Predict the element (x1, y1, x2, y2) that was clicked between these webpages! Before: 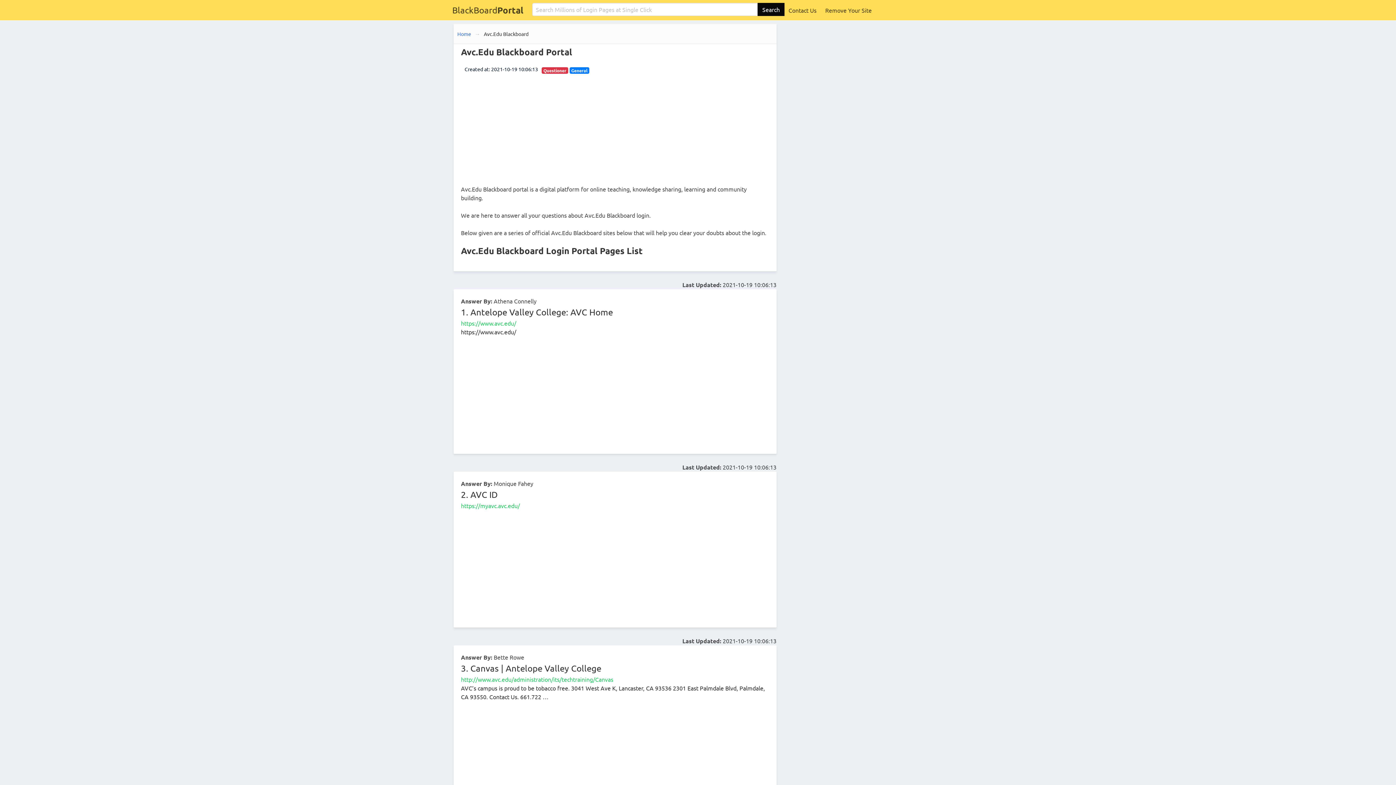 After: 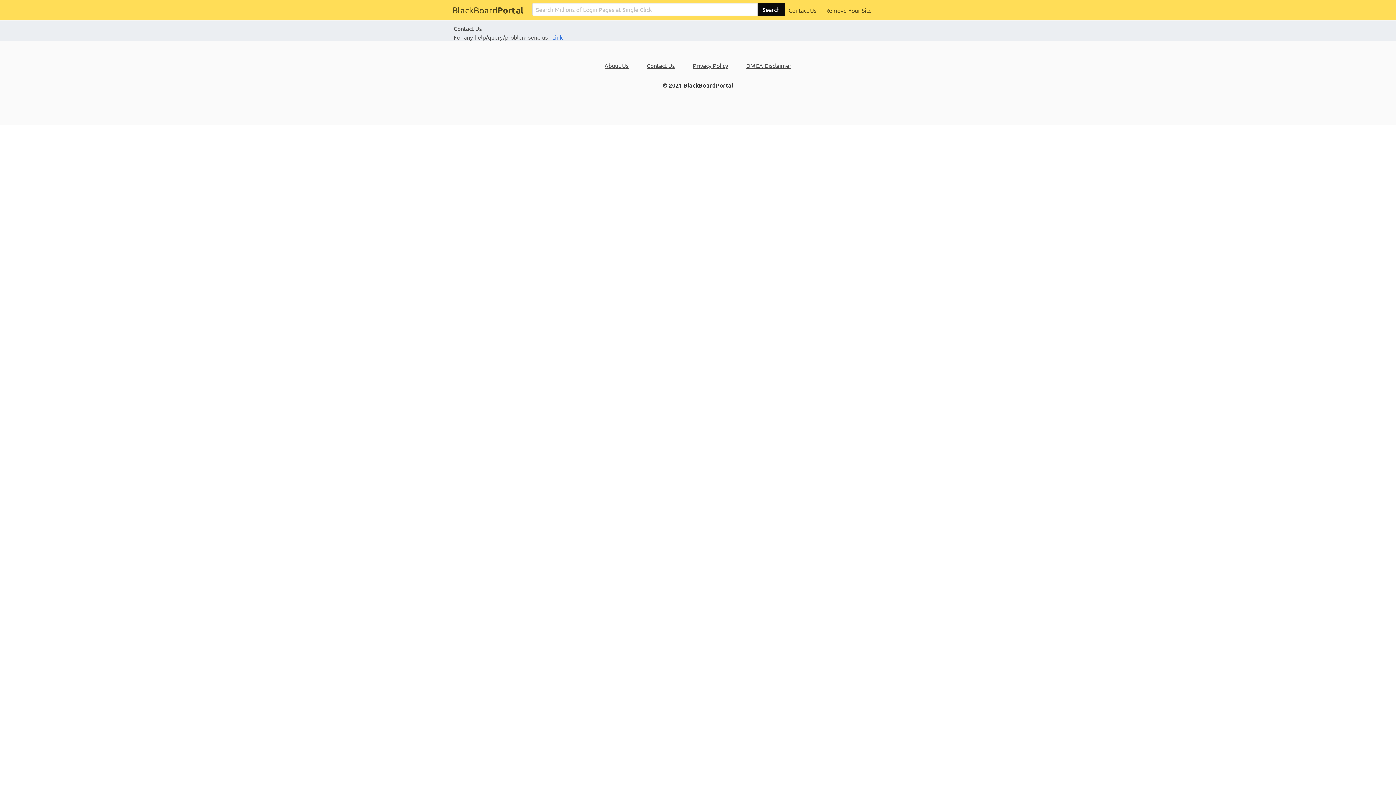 Action: label: Contact Us bbox: (784, 2, 821, 17)